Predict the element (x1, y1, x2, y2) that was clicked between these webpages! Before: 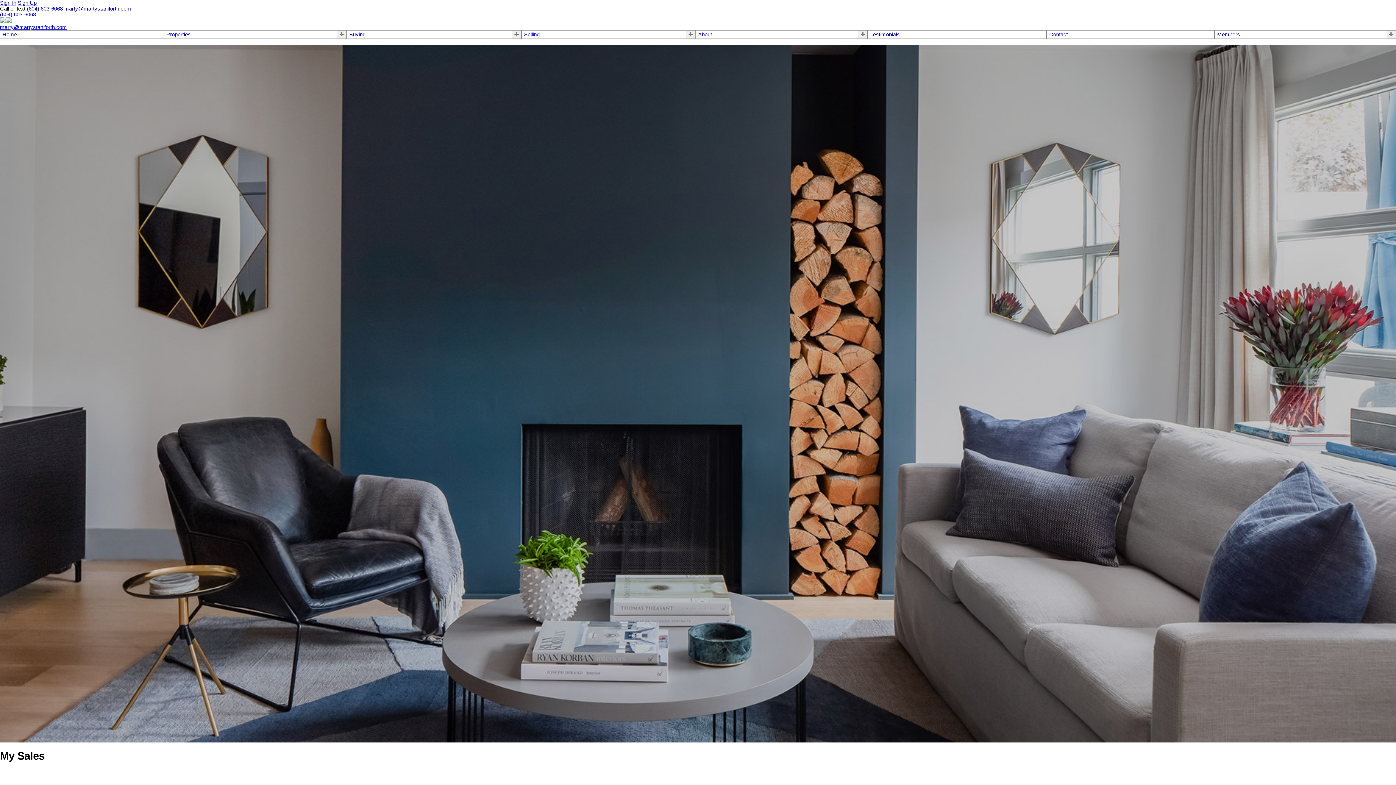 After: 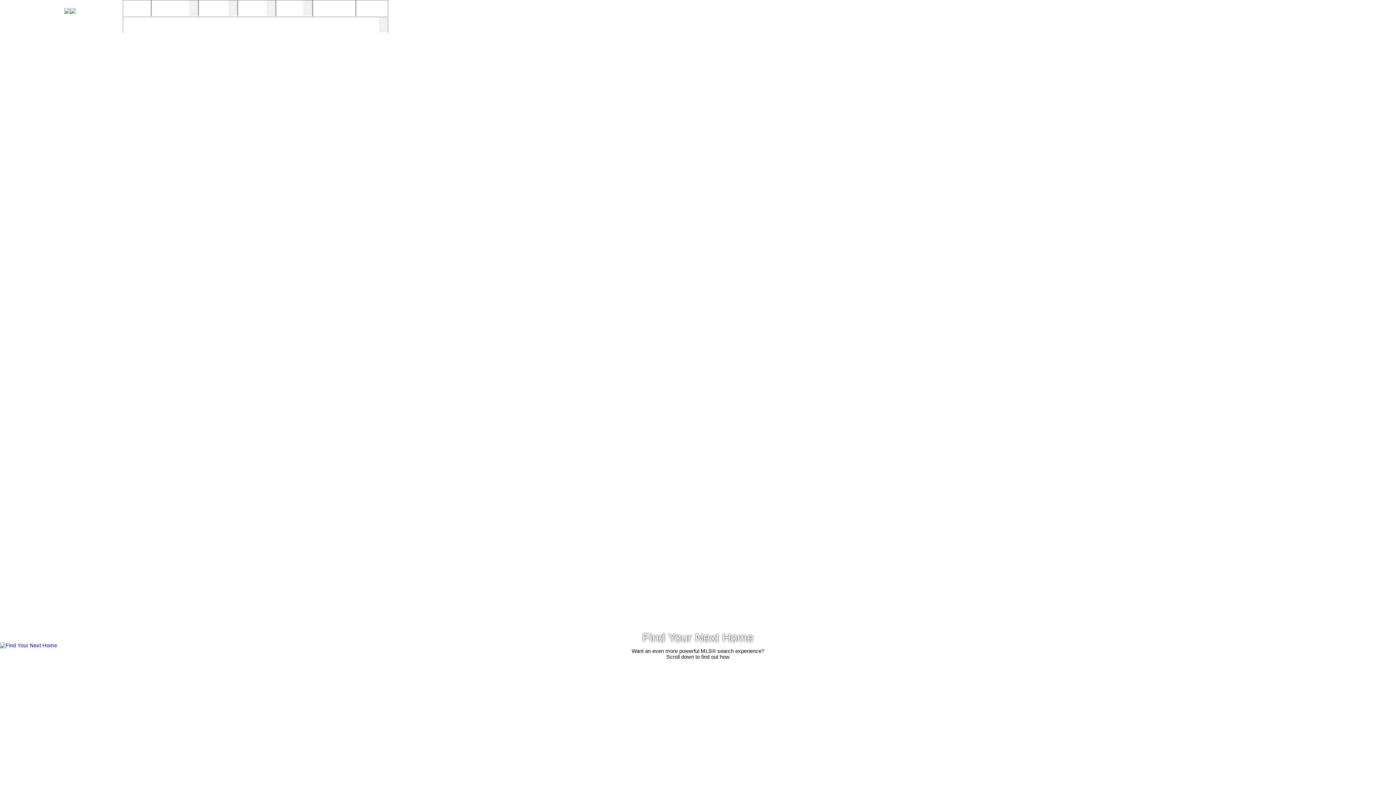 Action: label: Sign In bbox: (0, 0, 16, 5)